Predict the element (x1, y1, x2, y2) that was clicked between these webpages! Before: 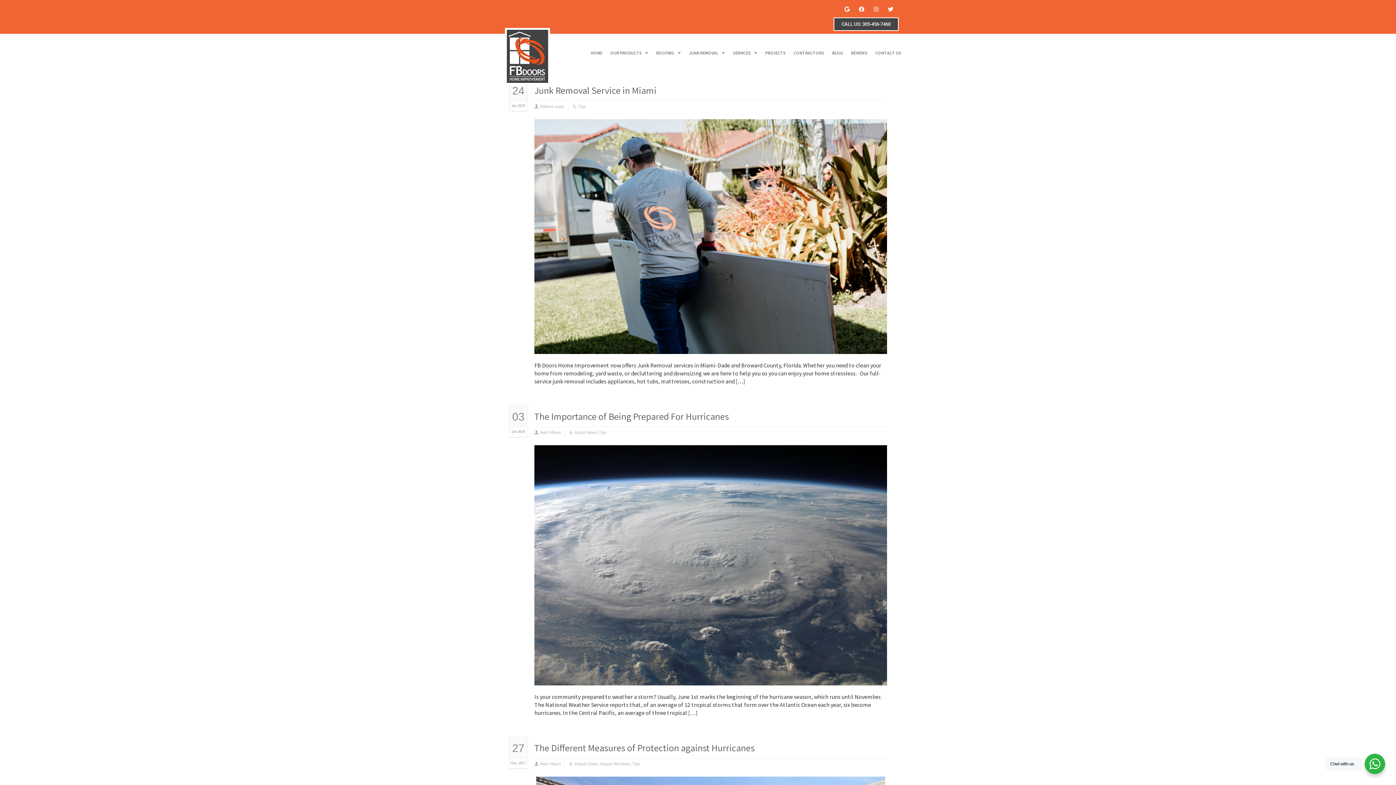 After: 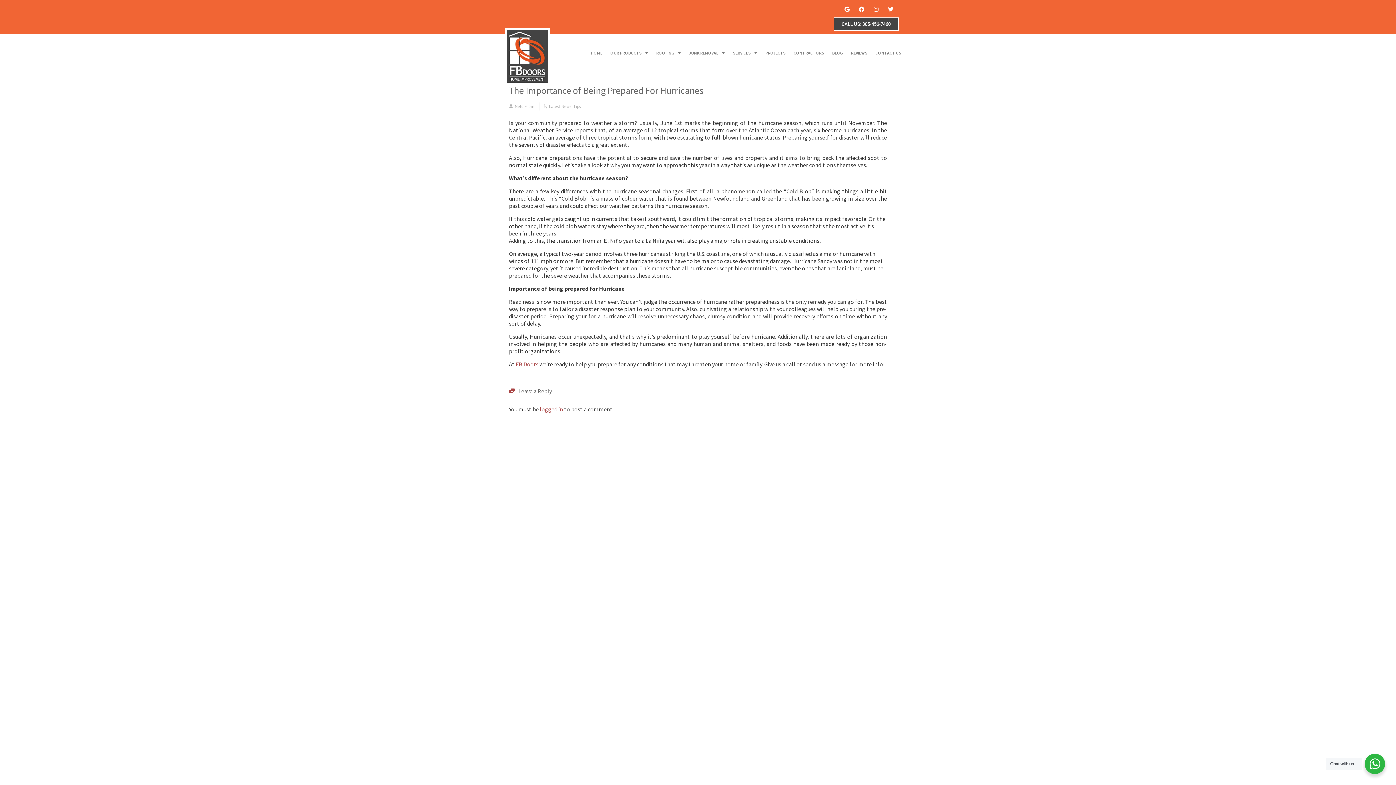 Action: label: The Importance of Being Prepared For Hurricanes bbox: (534, 410, 729, 422)